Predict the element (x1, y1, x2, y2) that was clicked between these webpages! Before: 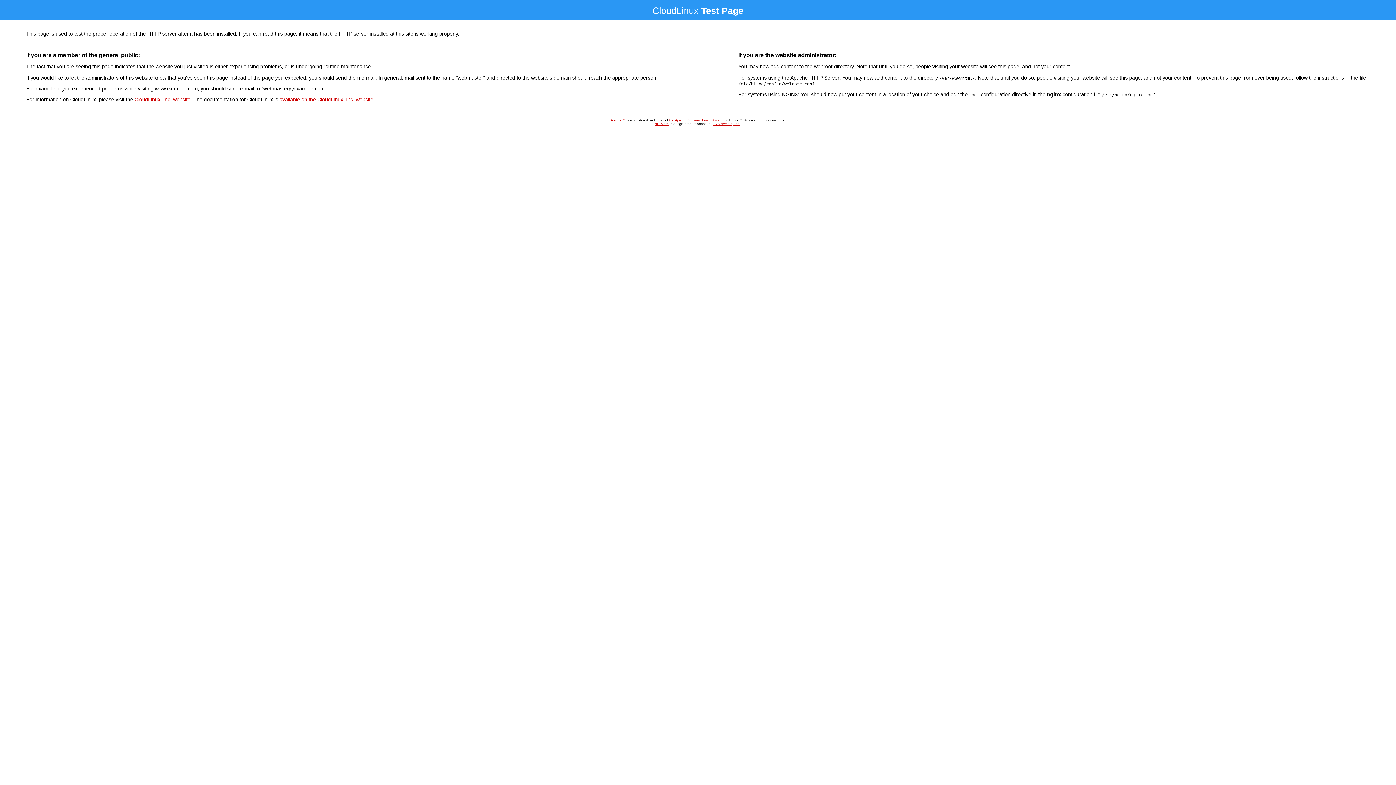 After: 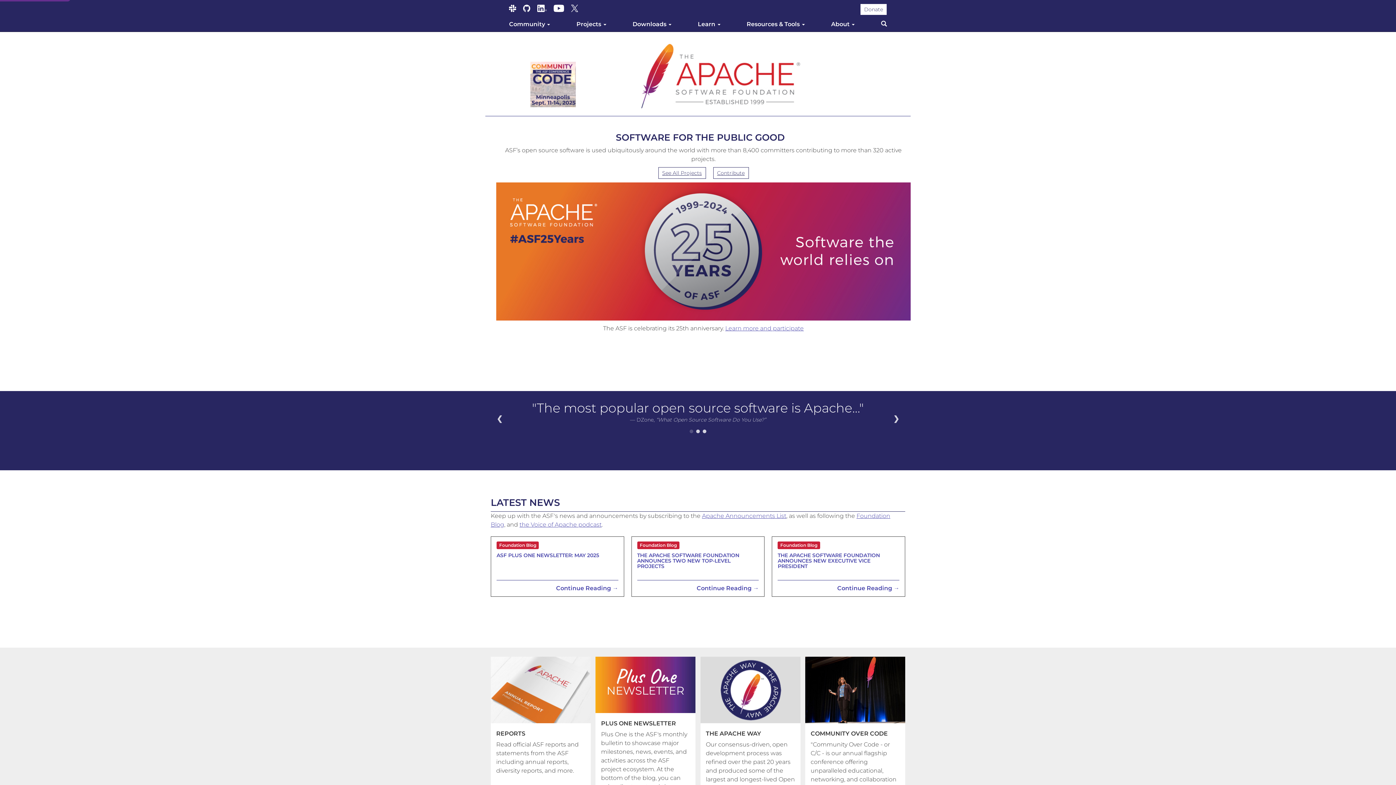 Action: bbox: (669, 118, 718, 122) label: the Apache Software Foundation